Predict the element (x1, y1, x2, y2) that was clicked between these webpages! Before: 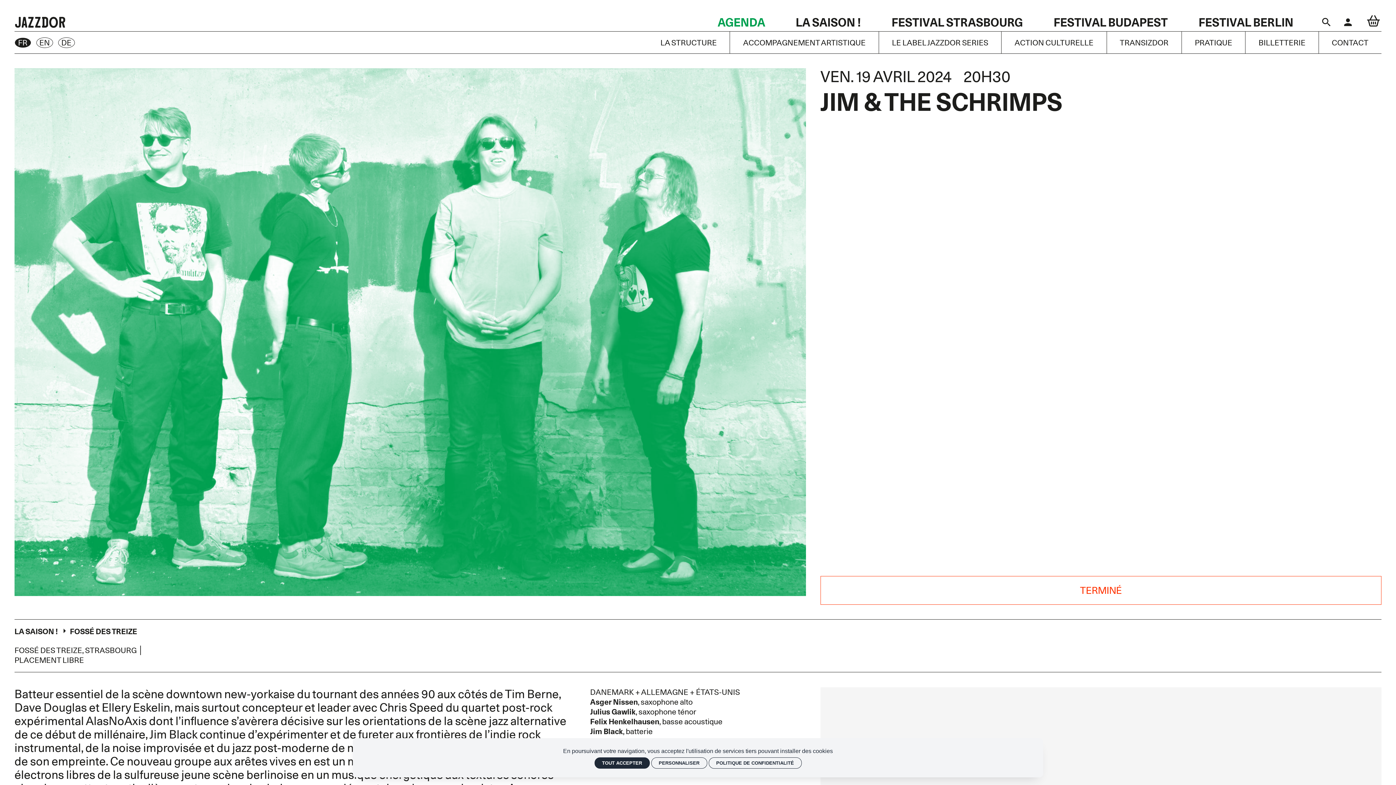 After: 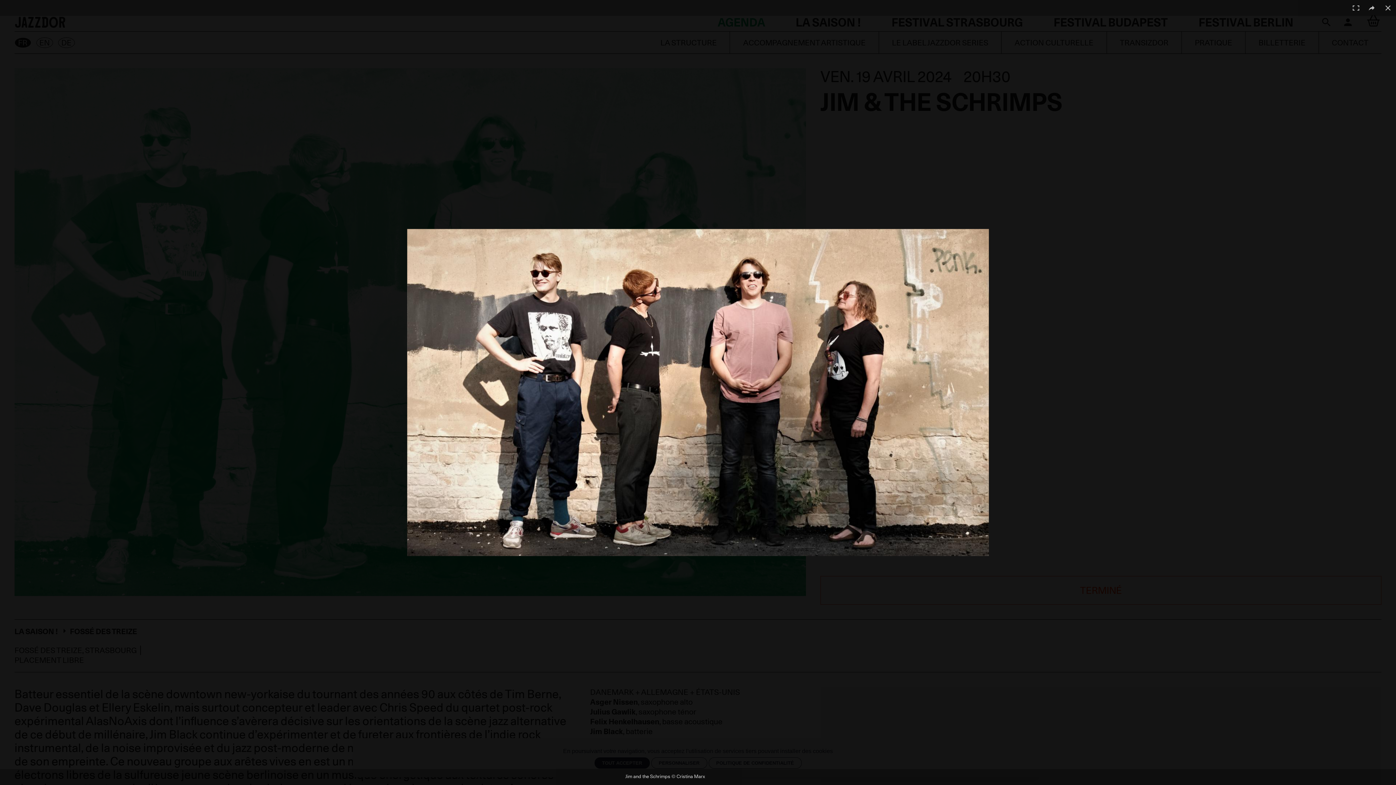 Action: bbox: (14, 68, 806, 596)